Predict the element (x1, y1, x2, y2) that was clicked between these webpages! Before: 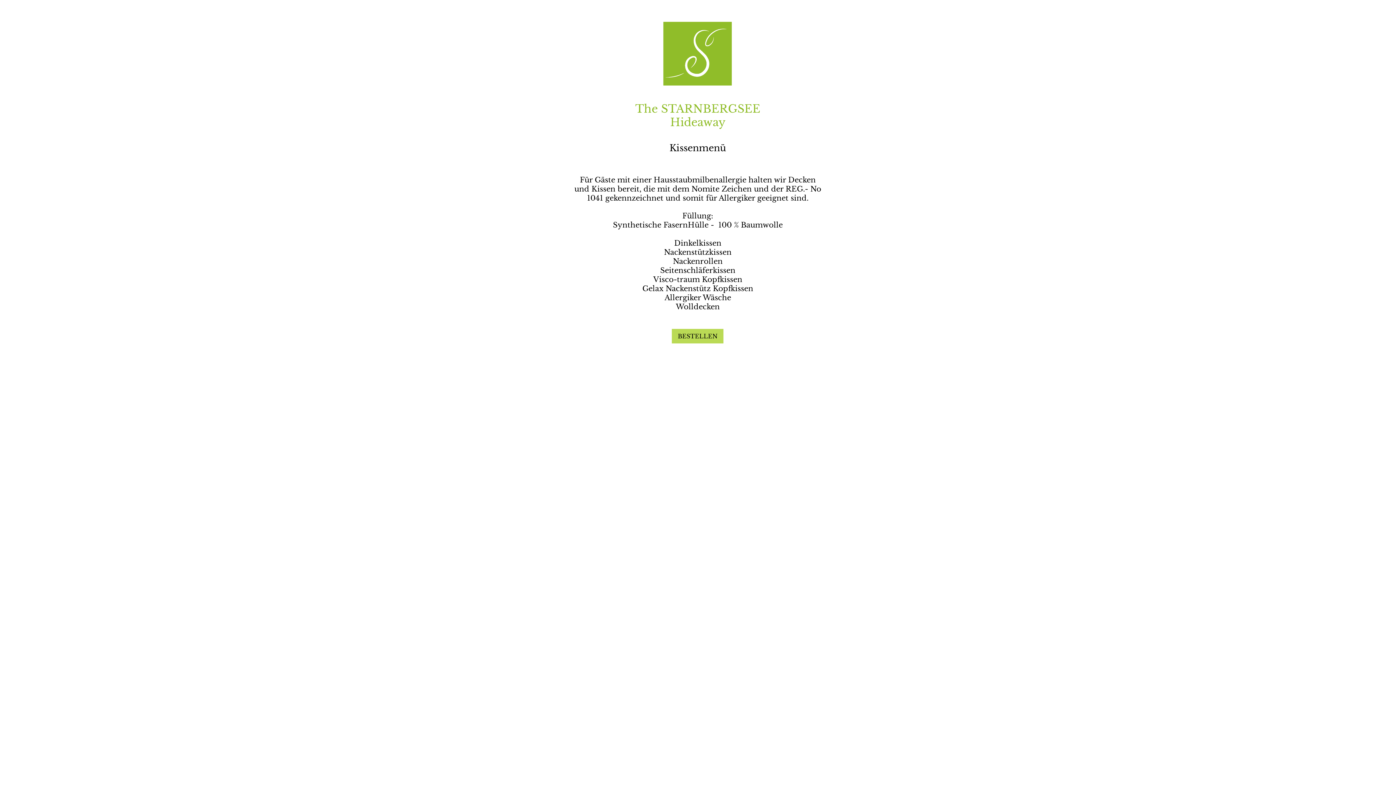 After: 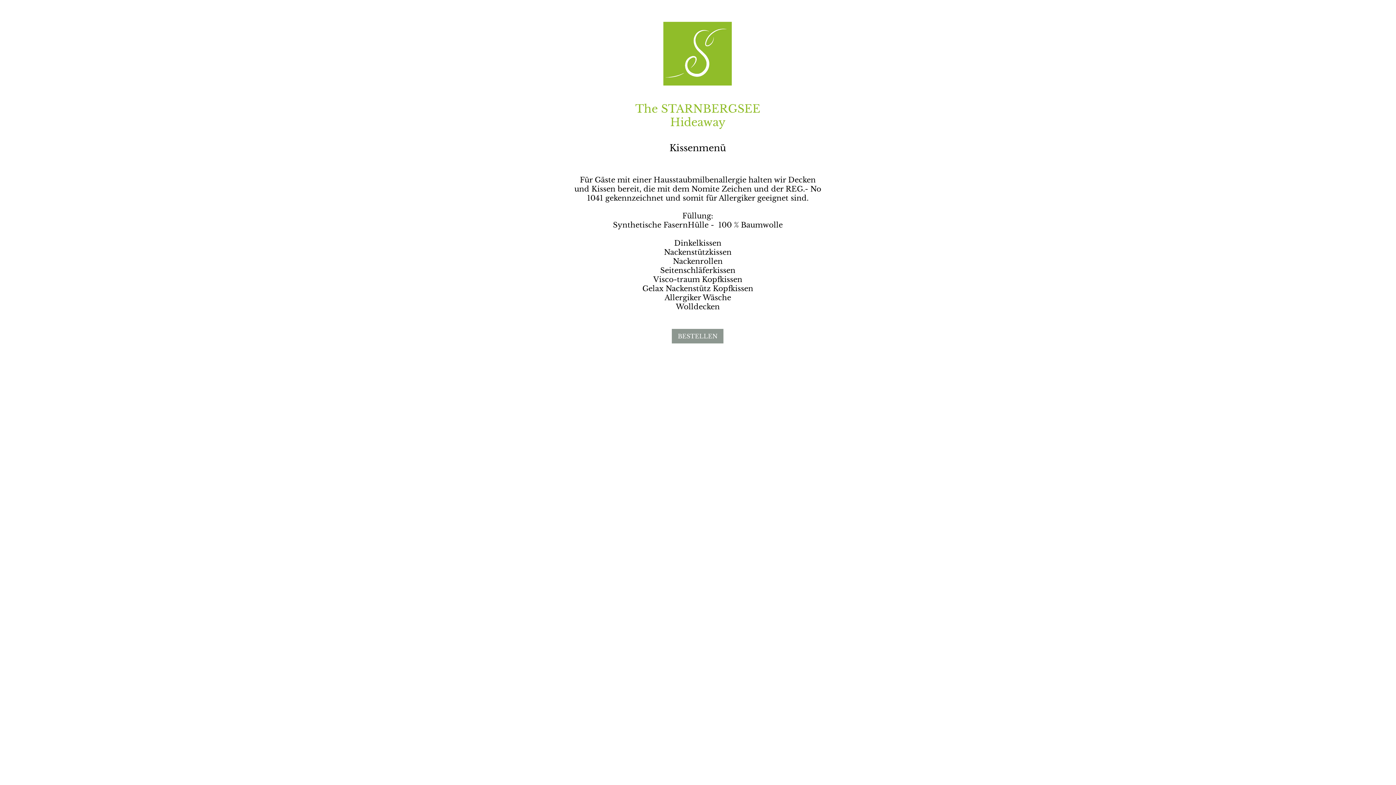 Action: bbox: (672, 329, 723, 343) label: BESTELLEN